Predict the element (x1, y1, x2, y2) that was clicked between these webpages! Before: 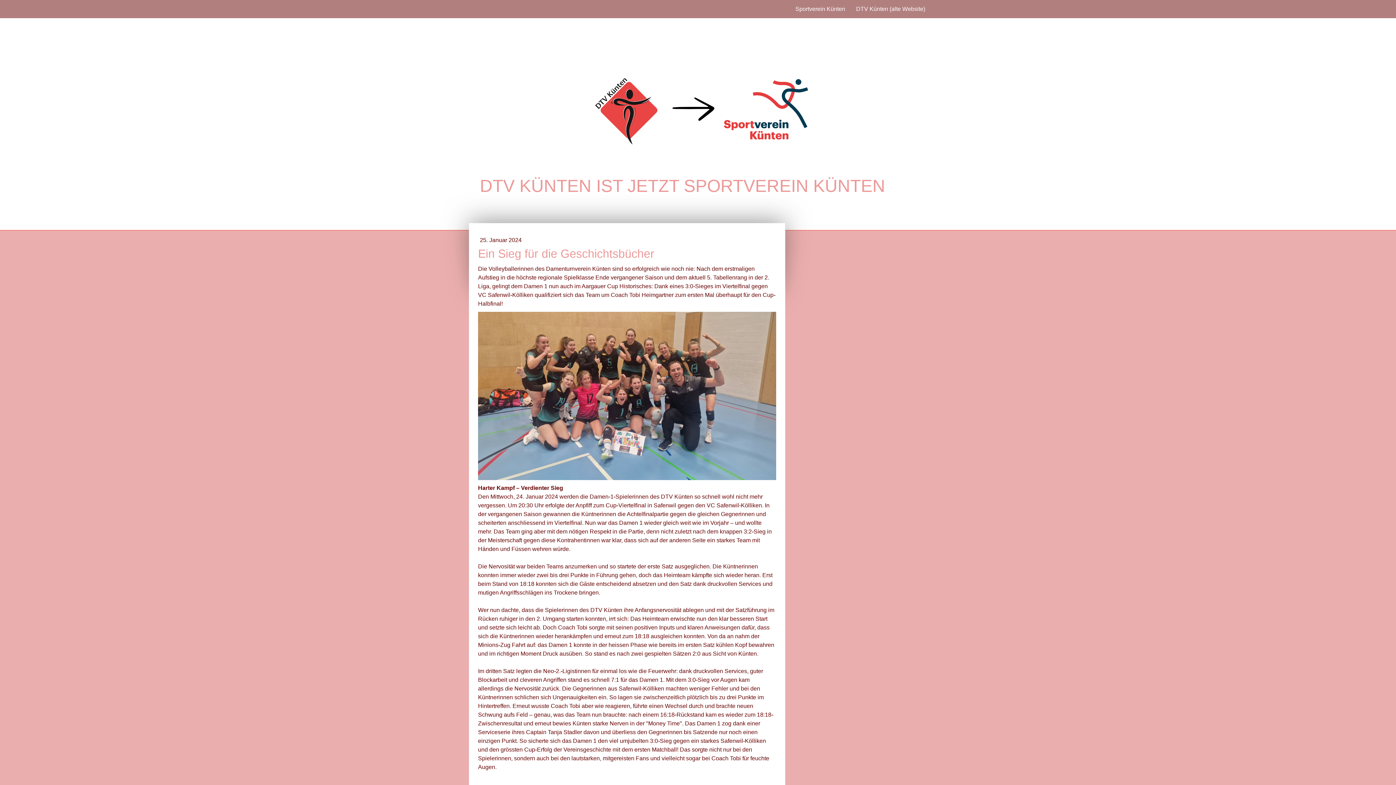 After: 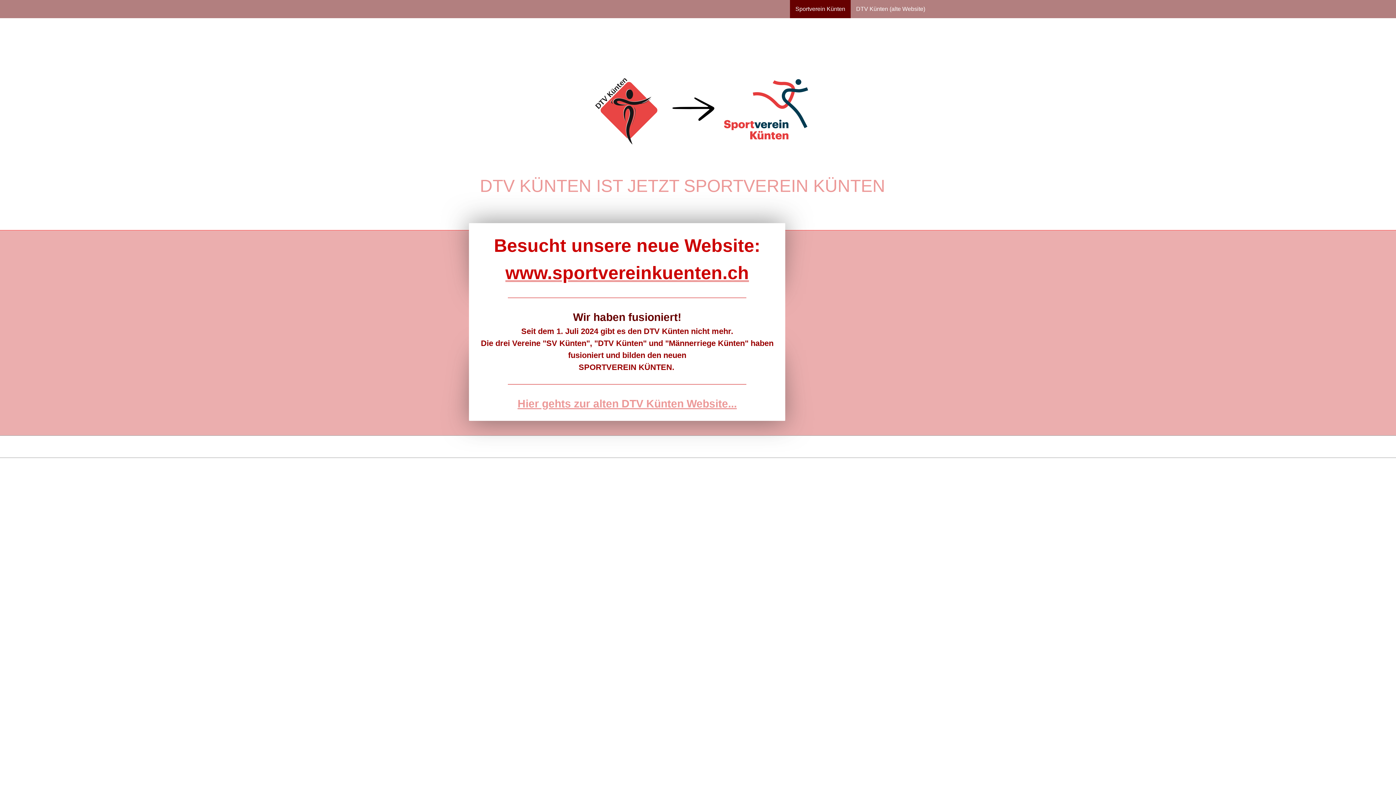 Action: bbox: (790, 0, 850, 18) label: Sportverein Künten